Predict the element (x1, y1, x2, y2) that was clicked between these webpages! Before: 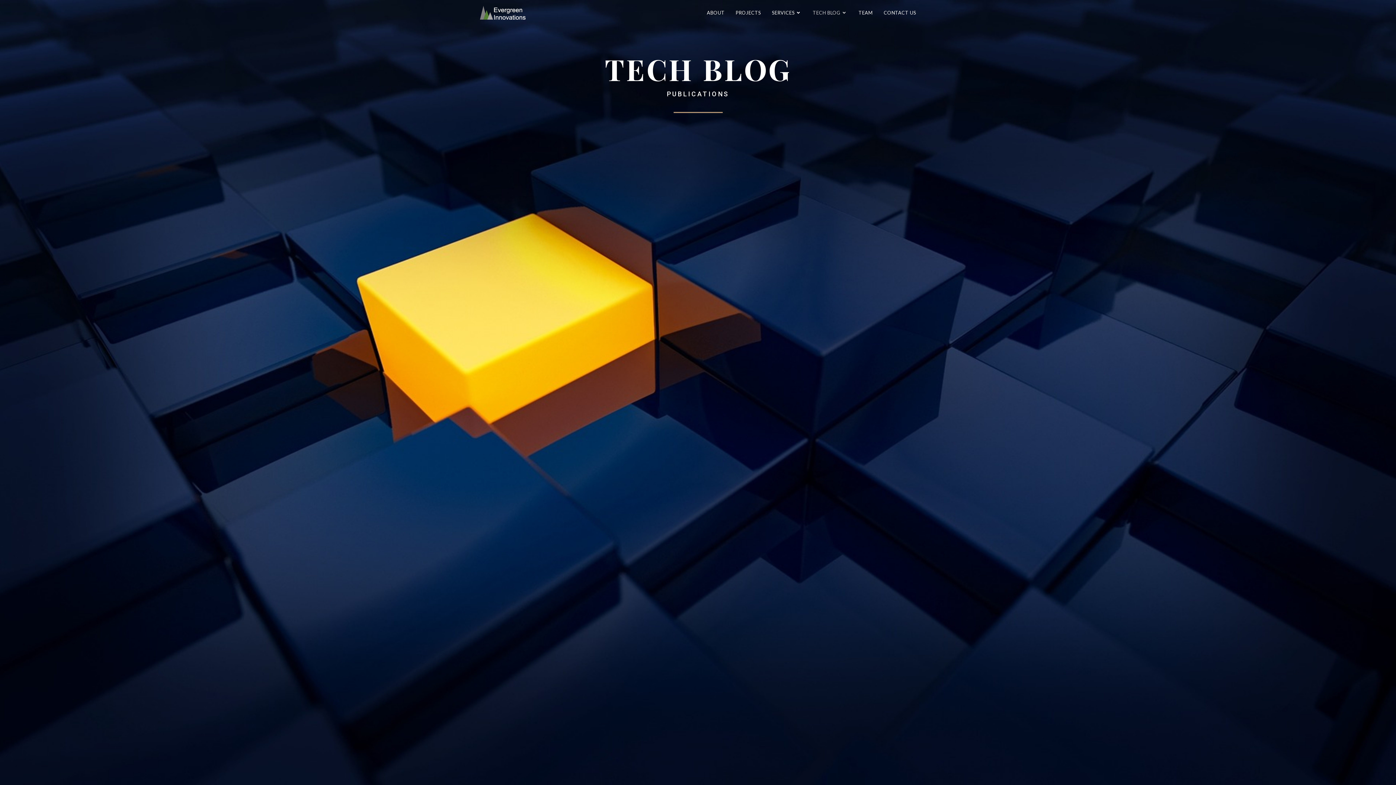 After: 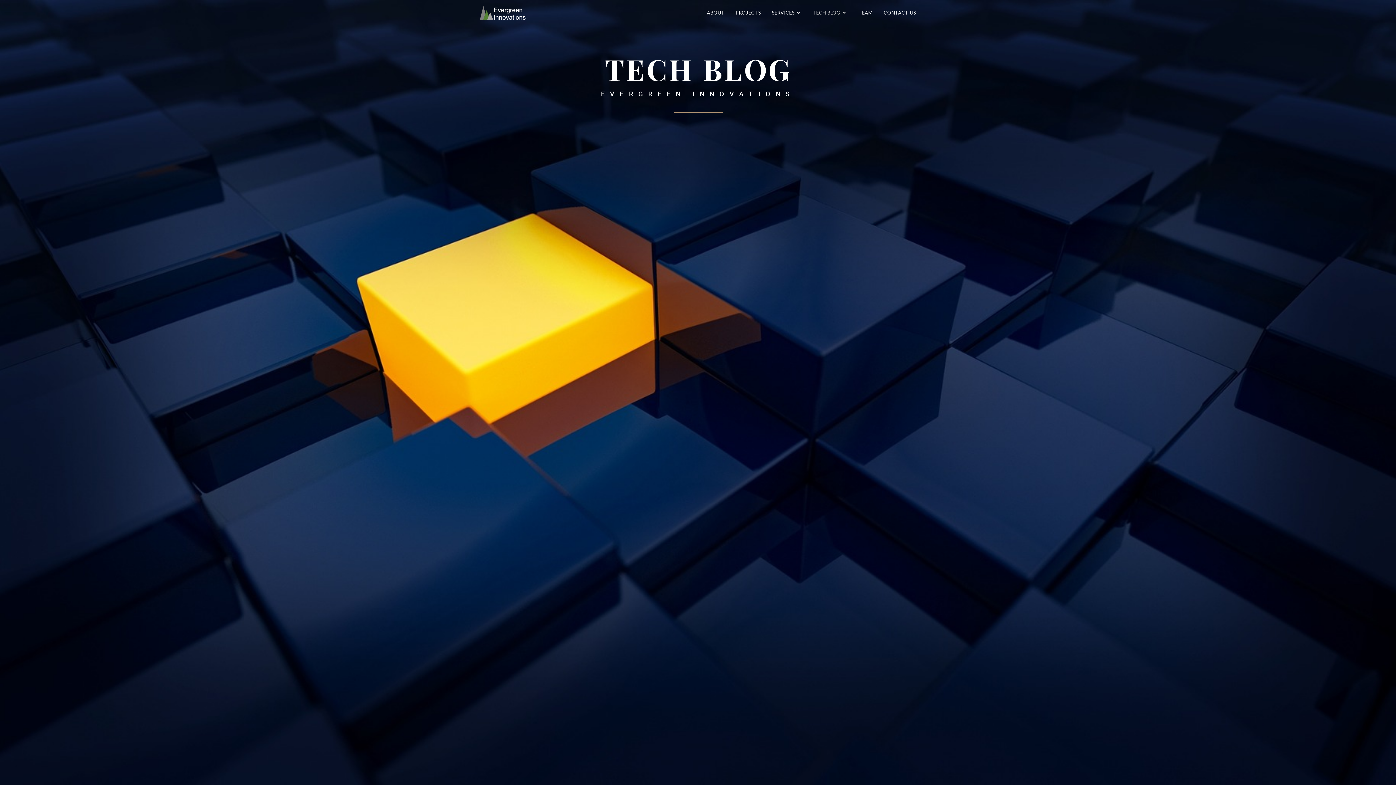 Action: label: TECH BLOG bbox: (807, 0, 853, 25)